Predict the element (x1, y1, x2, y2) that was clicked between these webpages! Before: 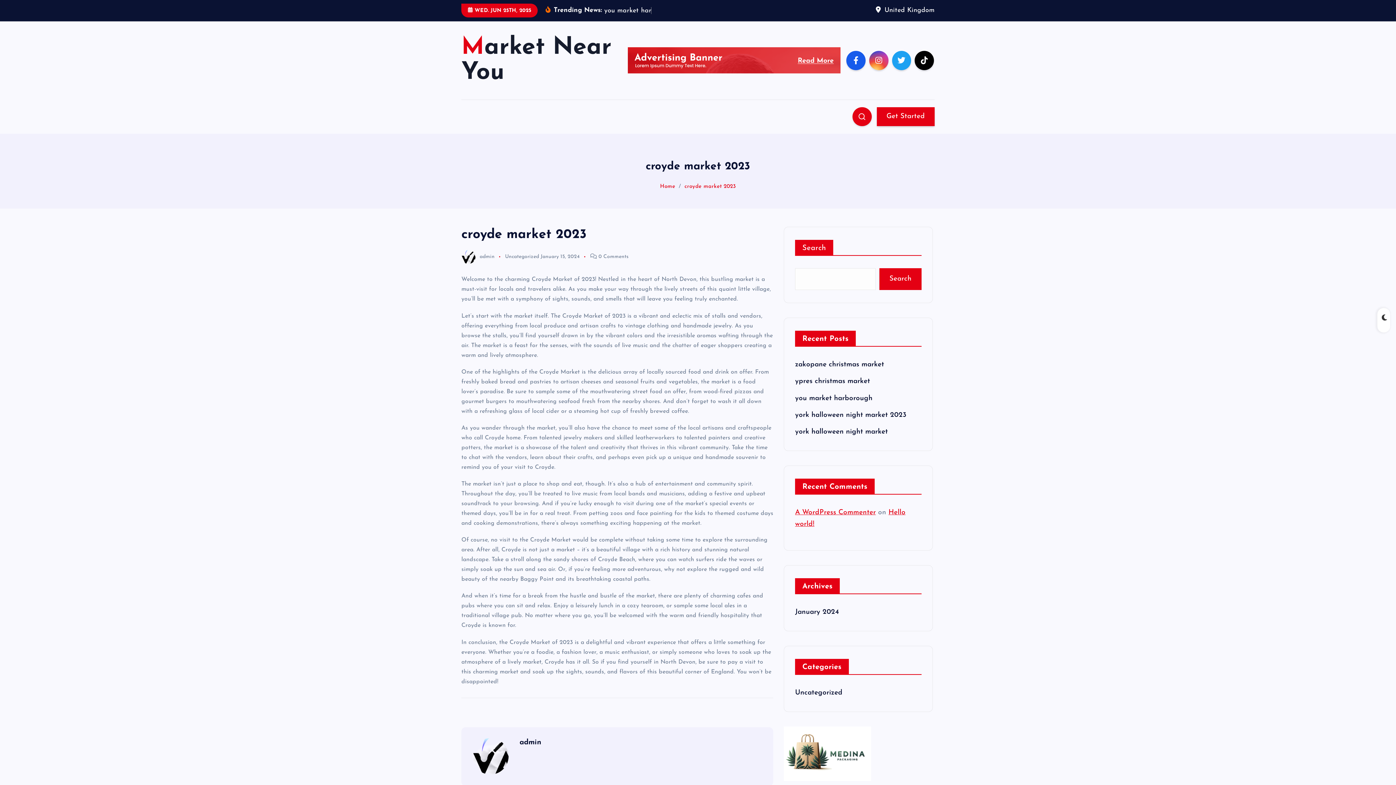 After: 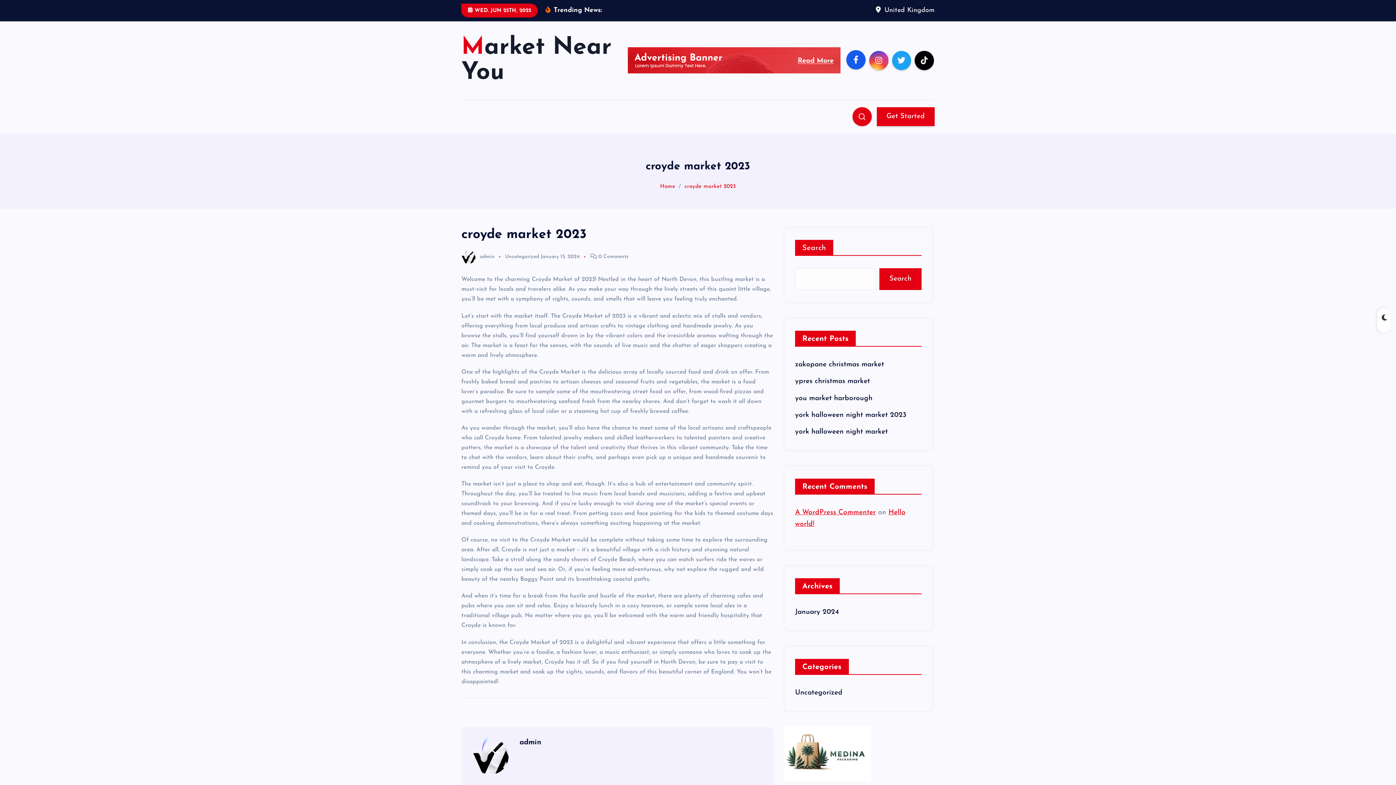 Action: bbox: (846, 50, 865, 70)